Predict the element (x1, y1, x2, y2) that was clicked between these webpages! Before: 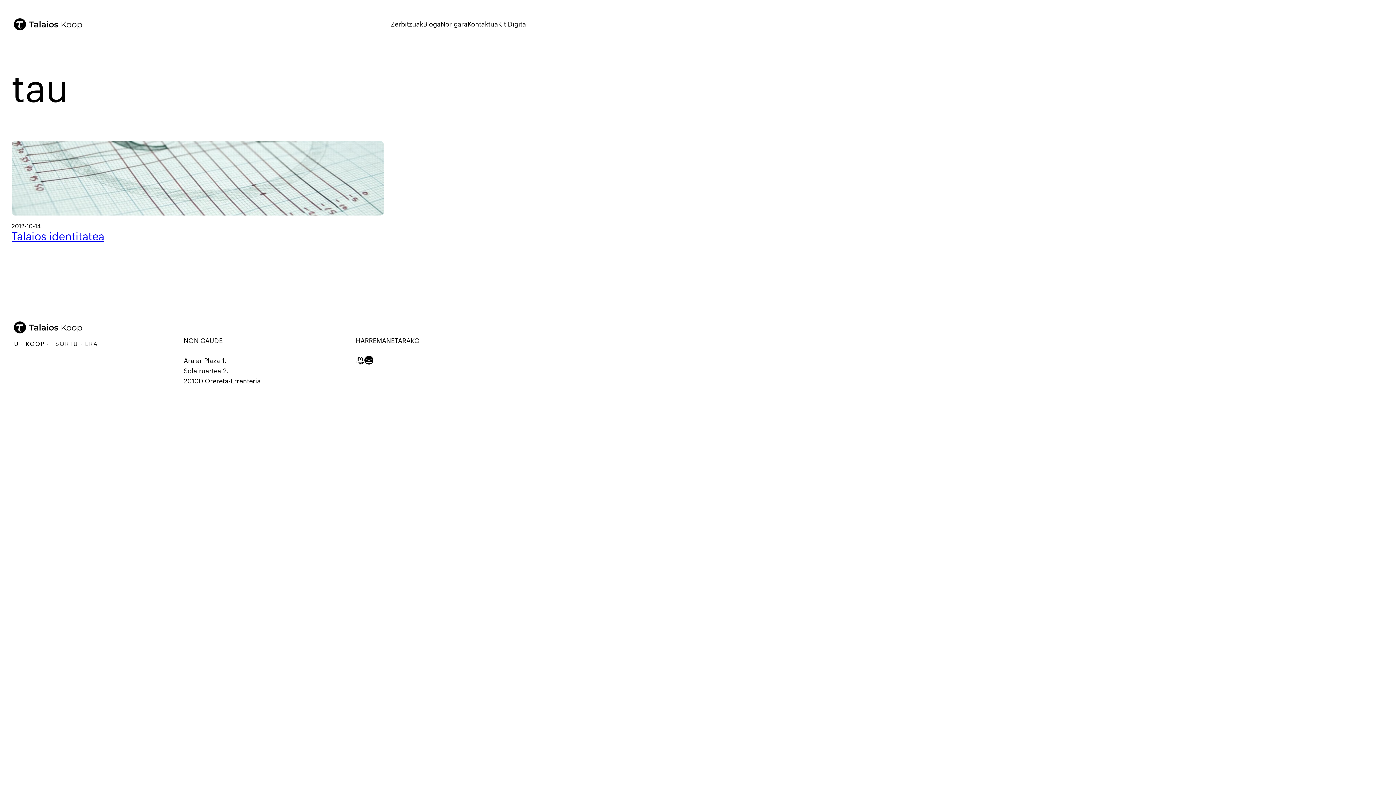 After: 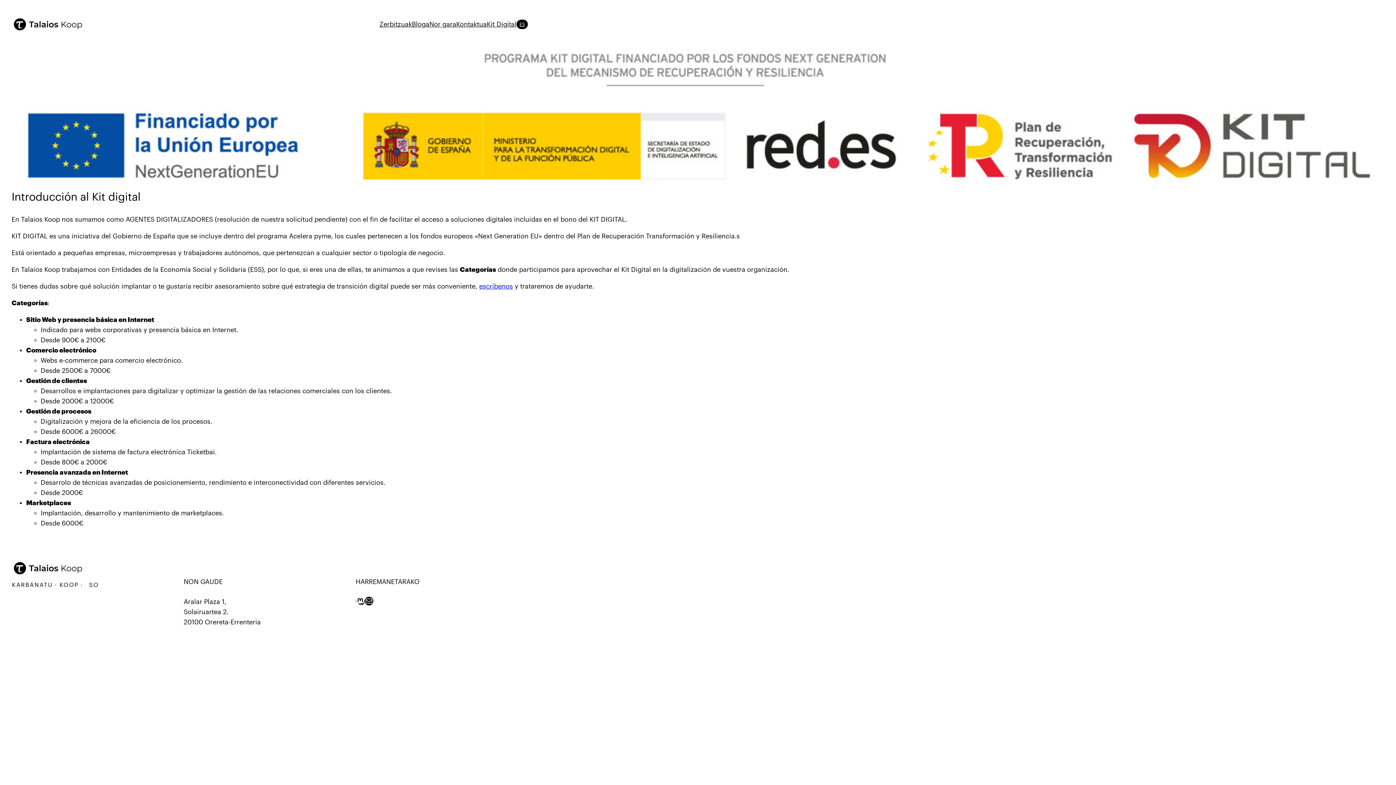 Action: label: Kit Digital bbox: (498, 19, 528, 29)